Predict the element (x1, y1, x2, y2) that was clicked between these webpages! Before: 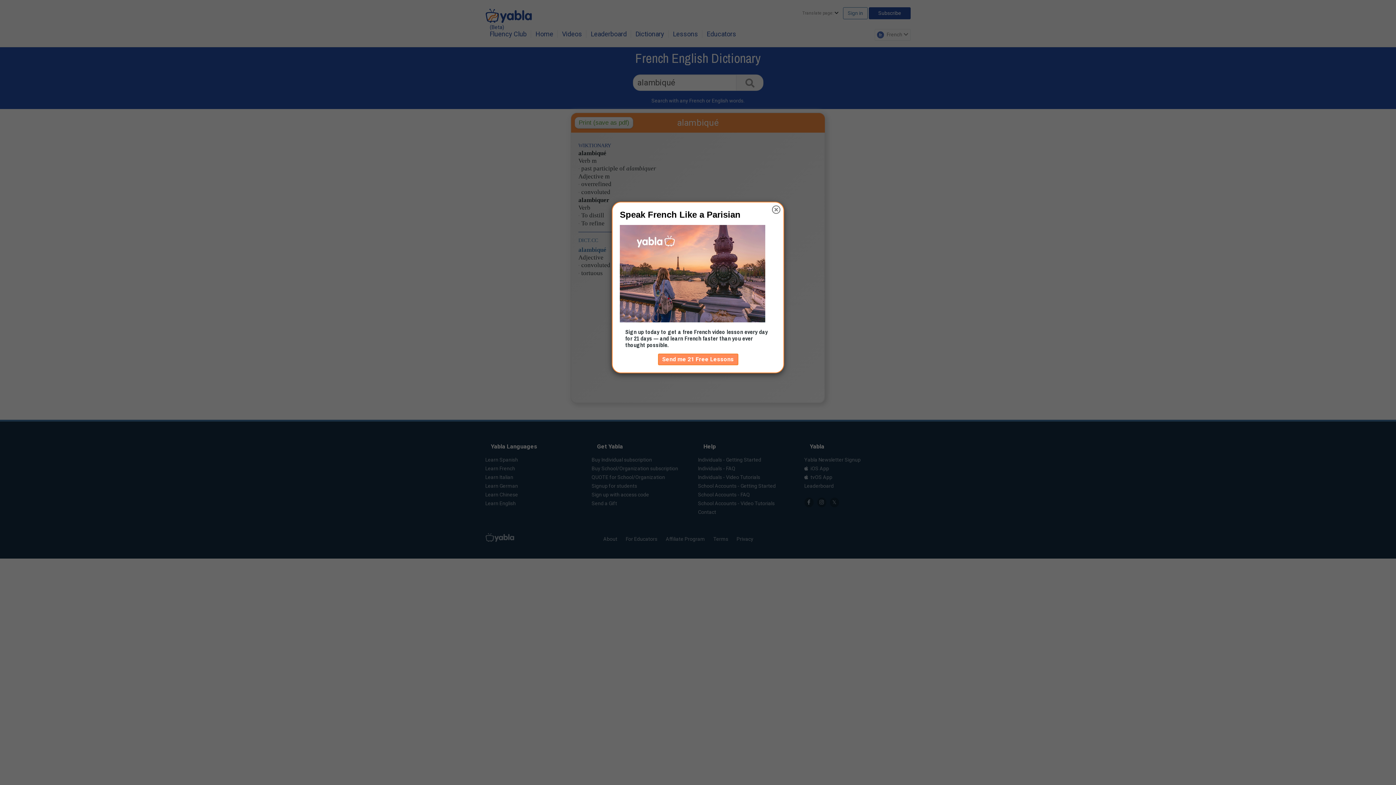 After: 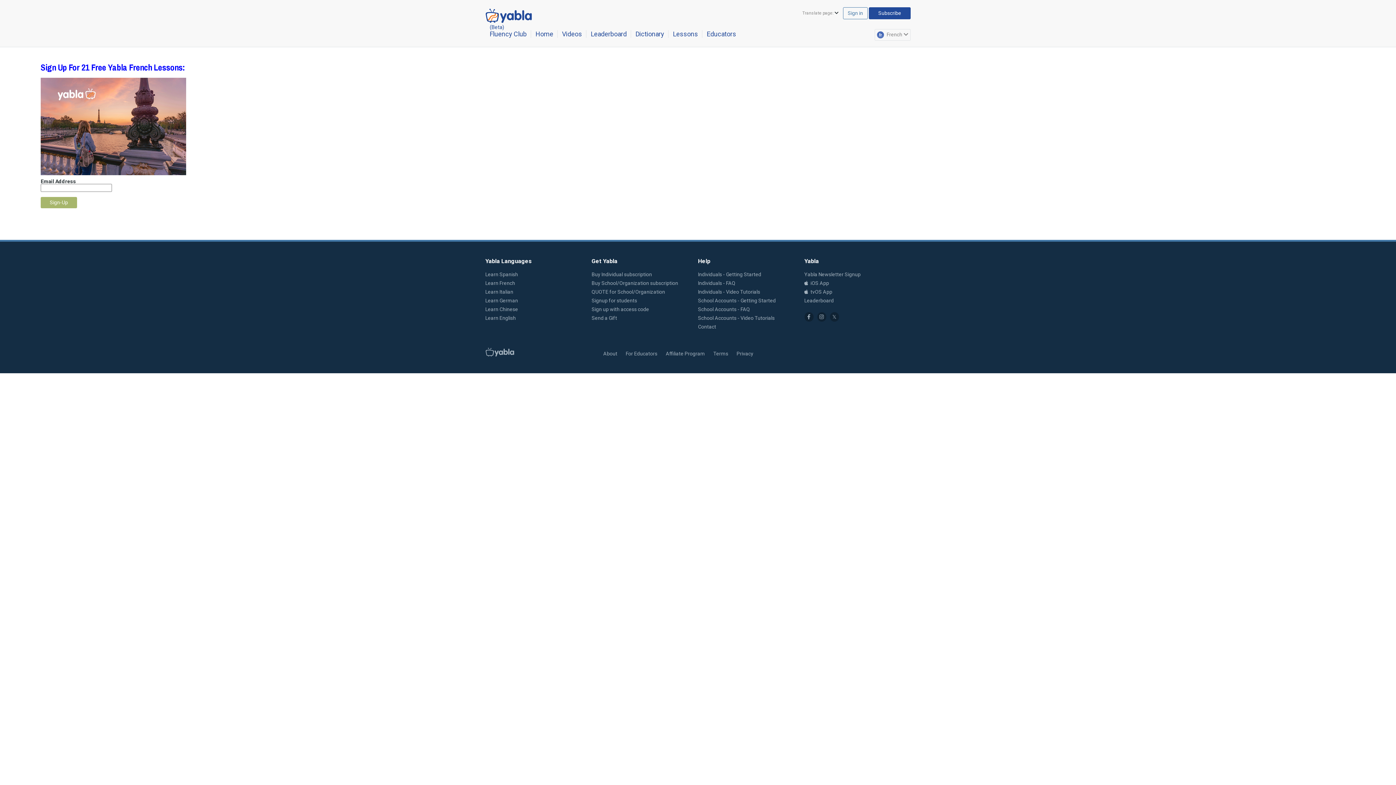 Action: bbox: (658, 353, 738, 365) label: Send me 21 Free Lessons